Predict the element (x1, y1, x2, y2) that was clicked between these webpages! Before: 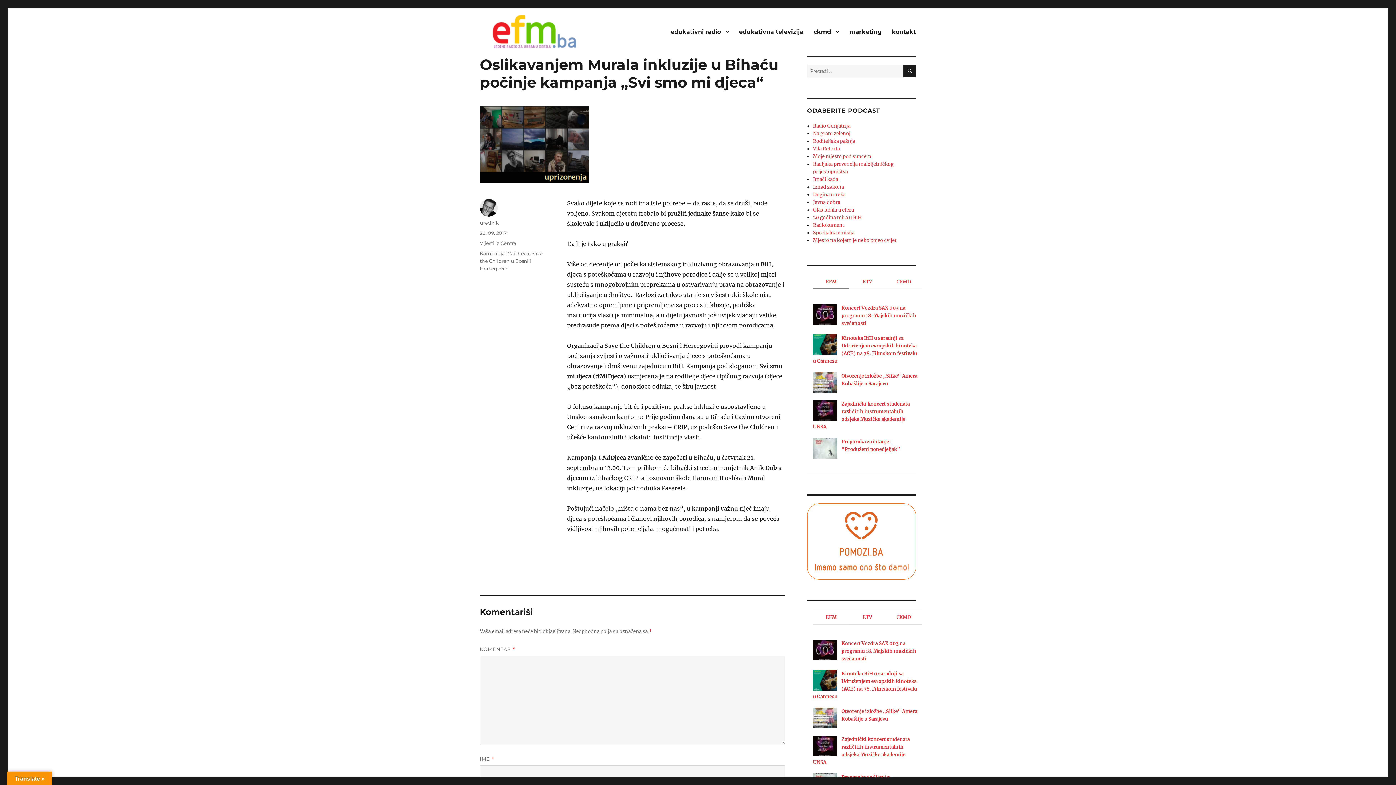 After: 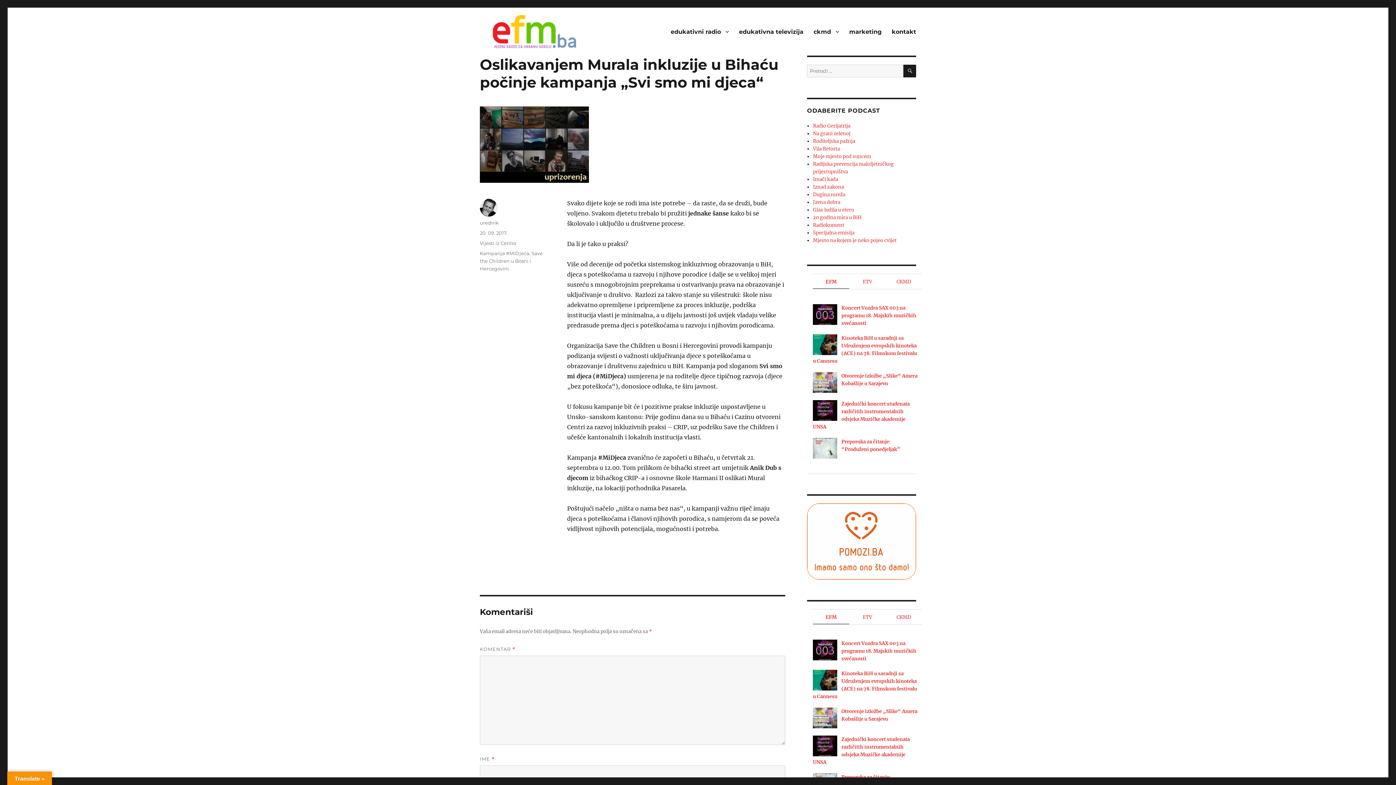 Action: bbox: (480, 230, 507, 236) label: 20. 09. 2017.